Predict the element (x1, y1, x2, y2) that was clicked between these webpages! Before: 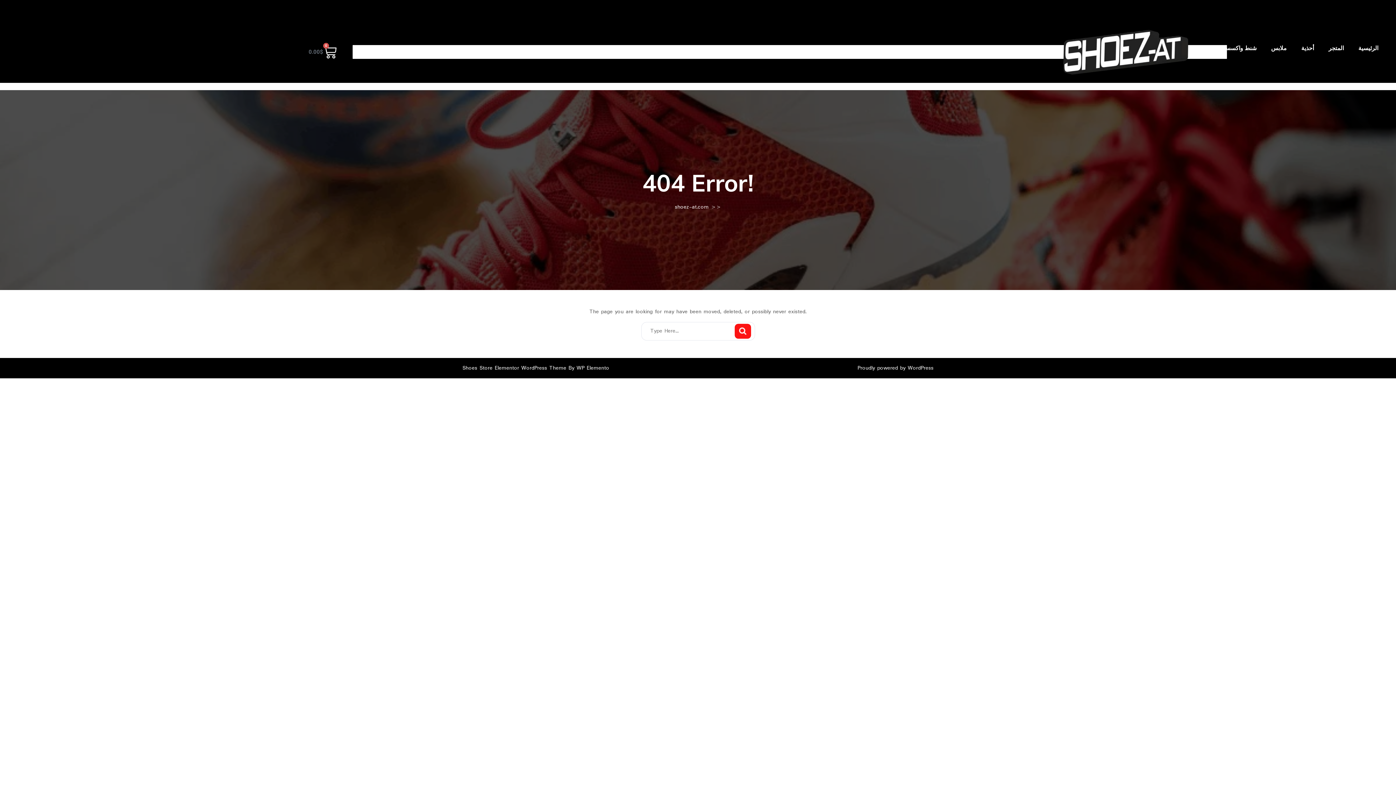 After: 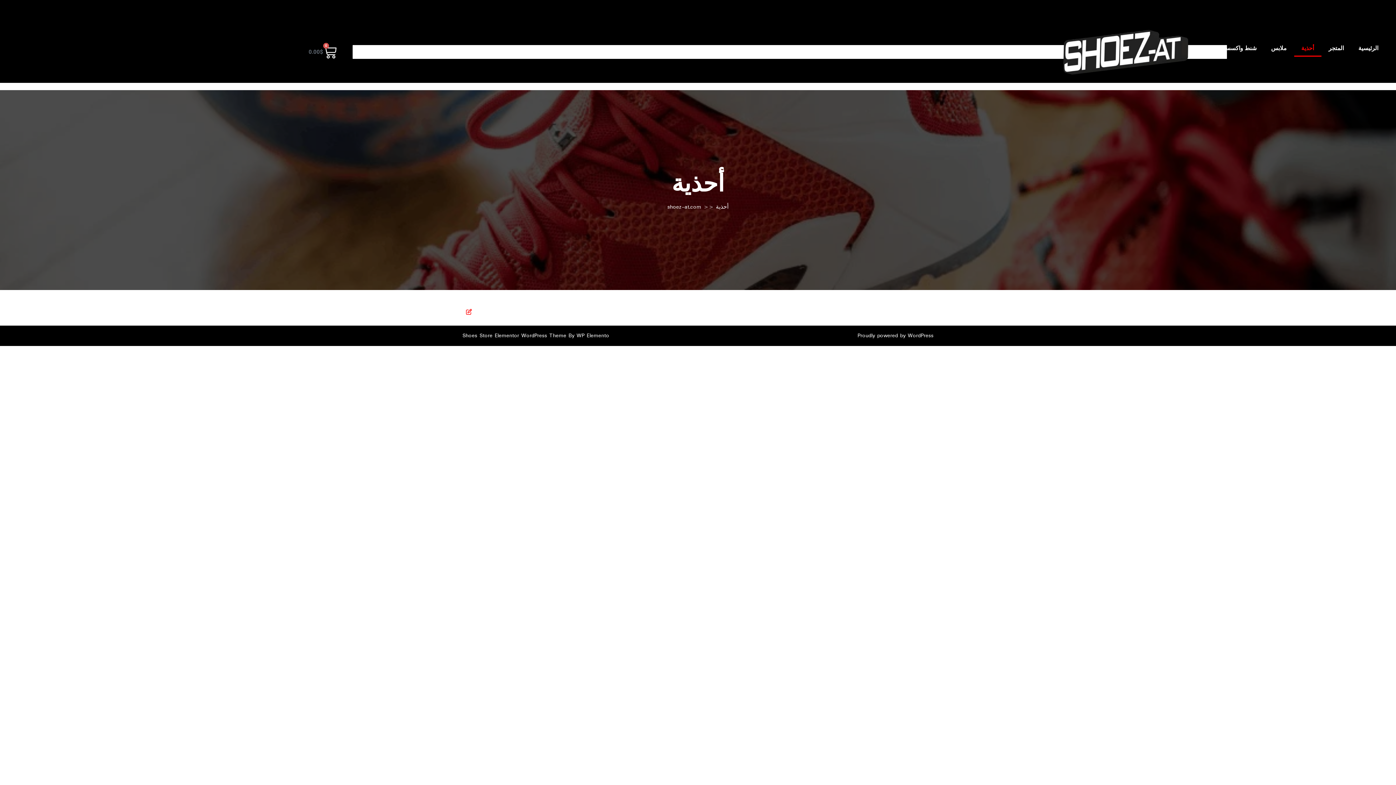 Action: label: أحذية bbox: (1294, 39, 1321, 56)